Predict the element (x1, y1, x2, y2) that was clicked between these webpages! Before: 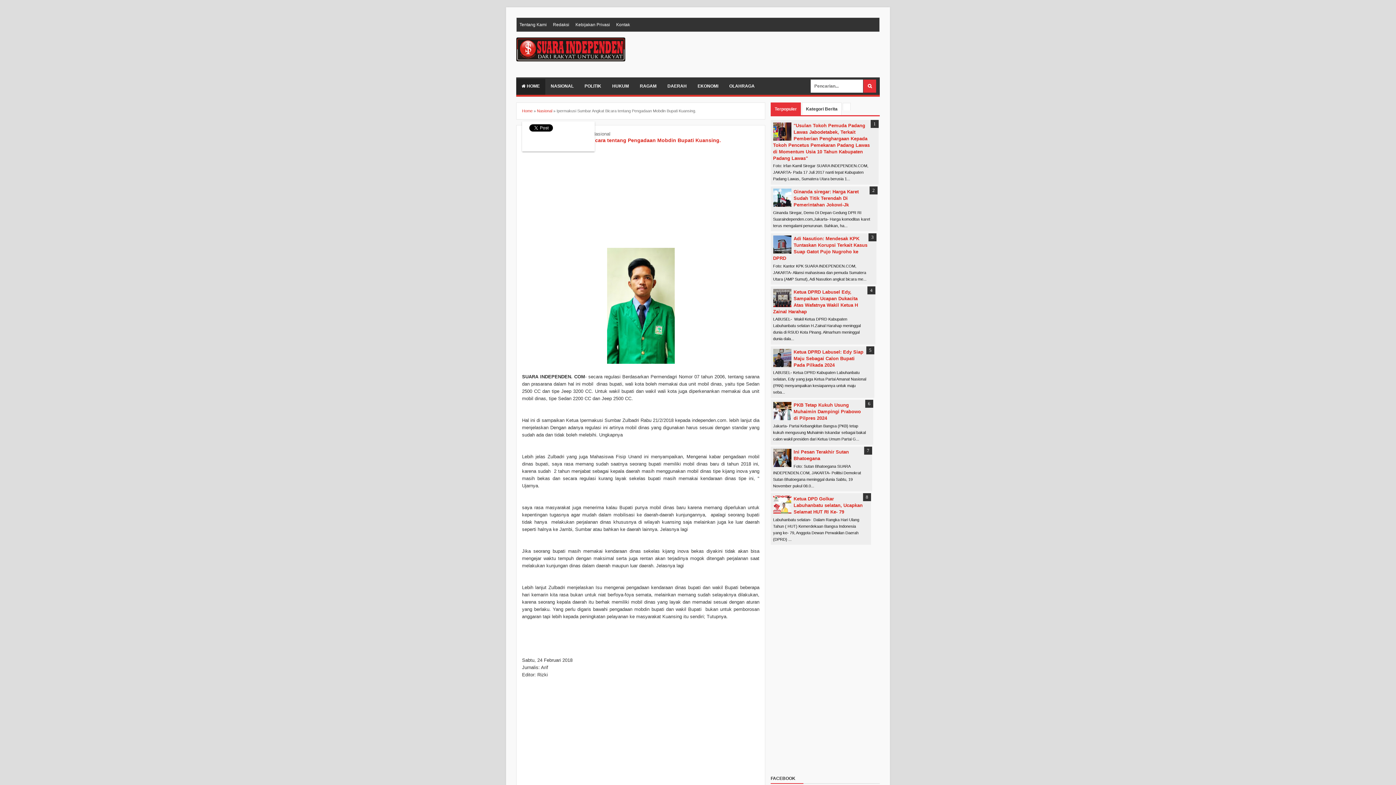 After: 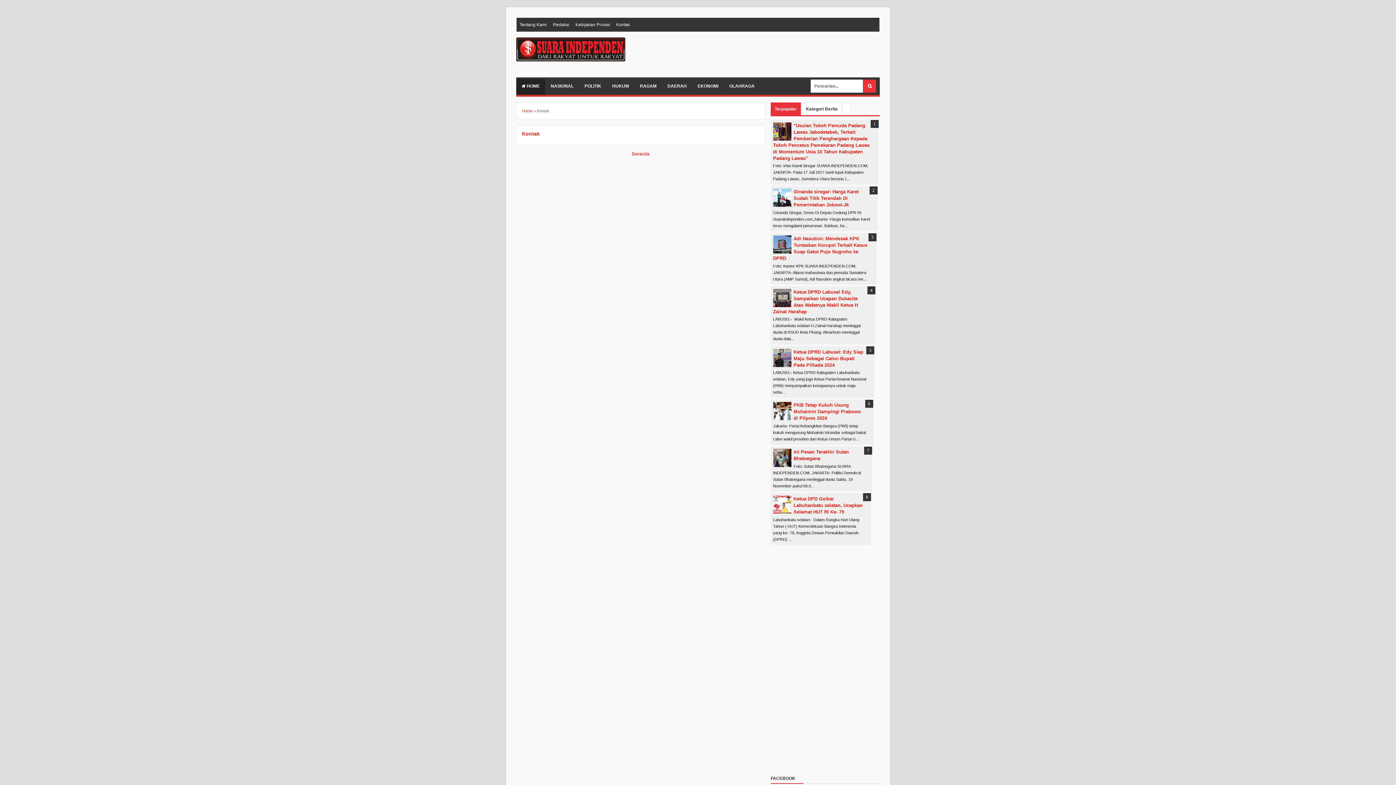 Action: label: Kontak bbox: (613, 17, 633, 31)